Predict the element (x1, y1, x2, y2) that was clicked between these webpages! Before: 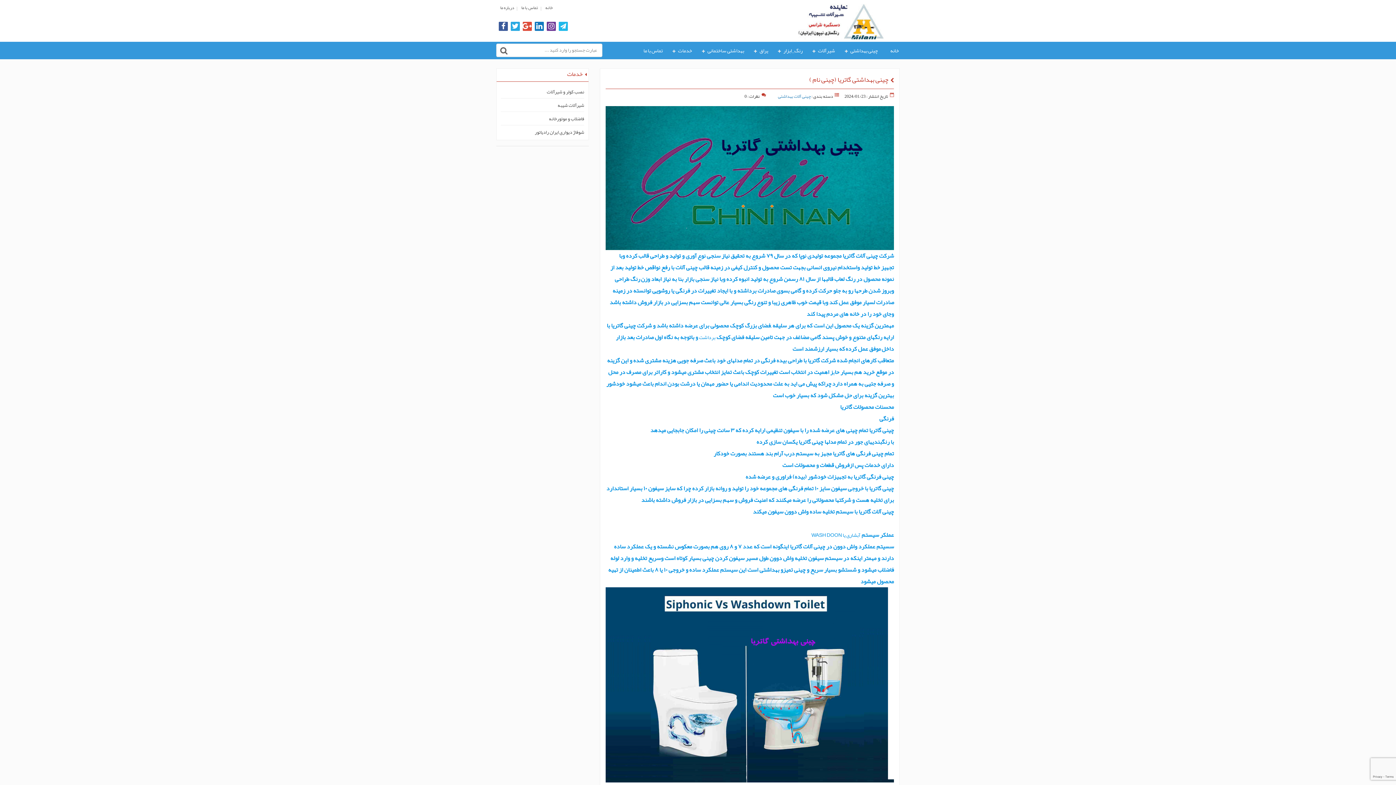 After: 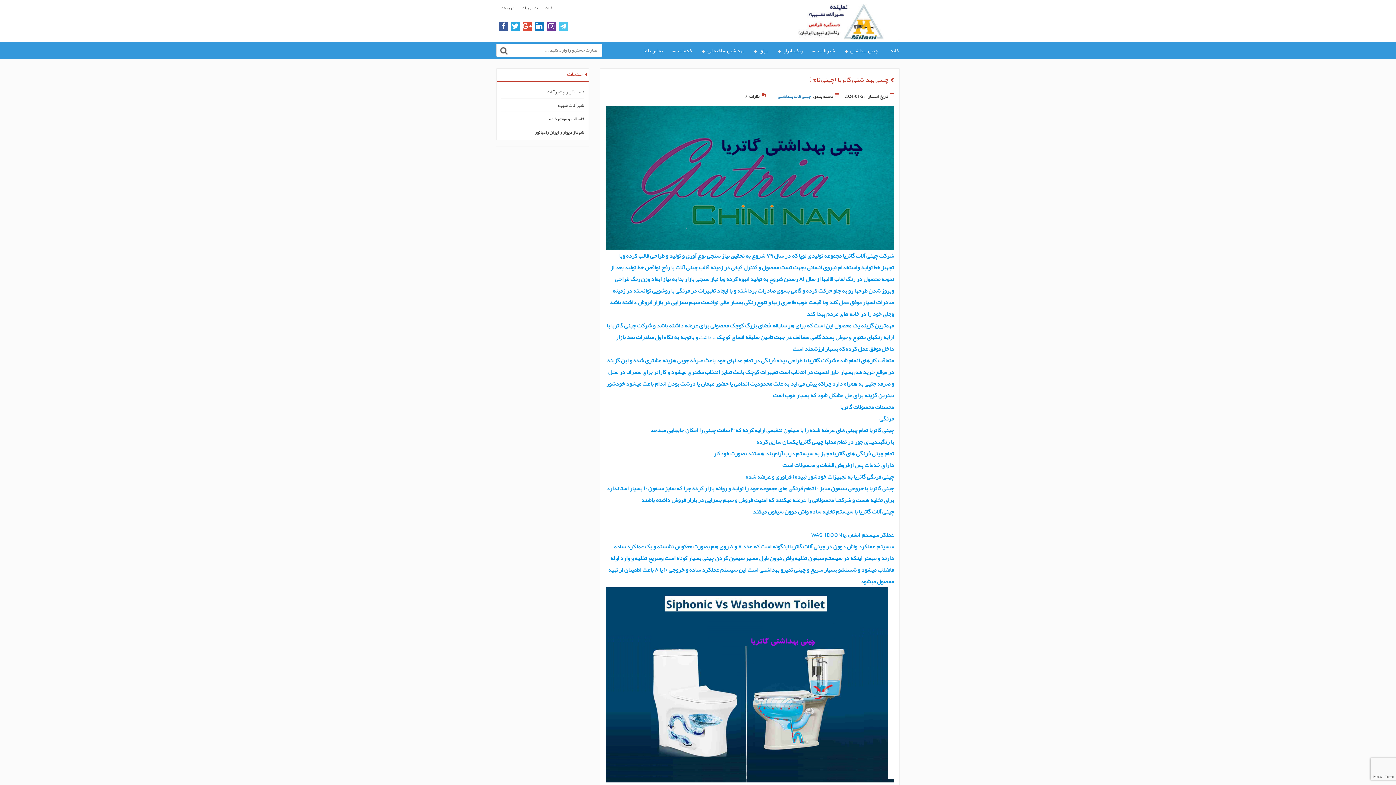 Action: bbox: (558, 21, 568, 31)